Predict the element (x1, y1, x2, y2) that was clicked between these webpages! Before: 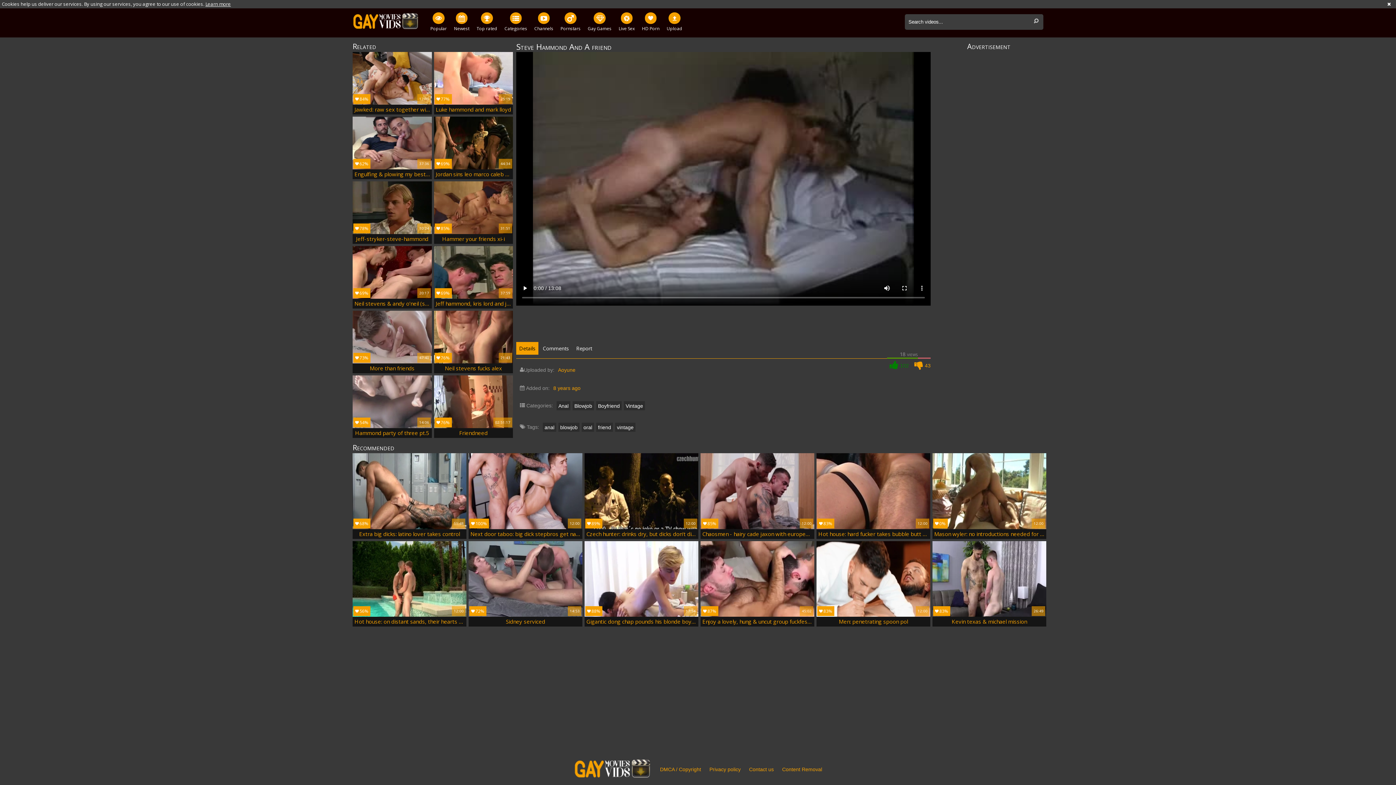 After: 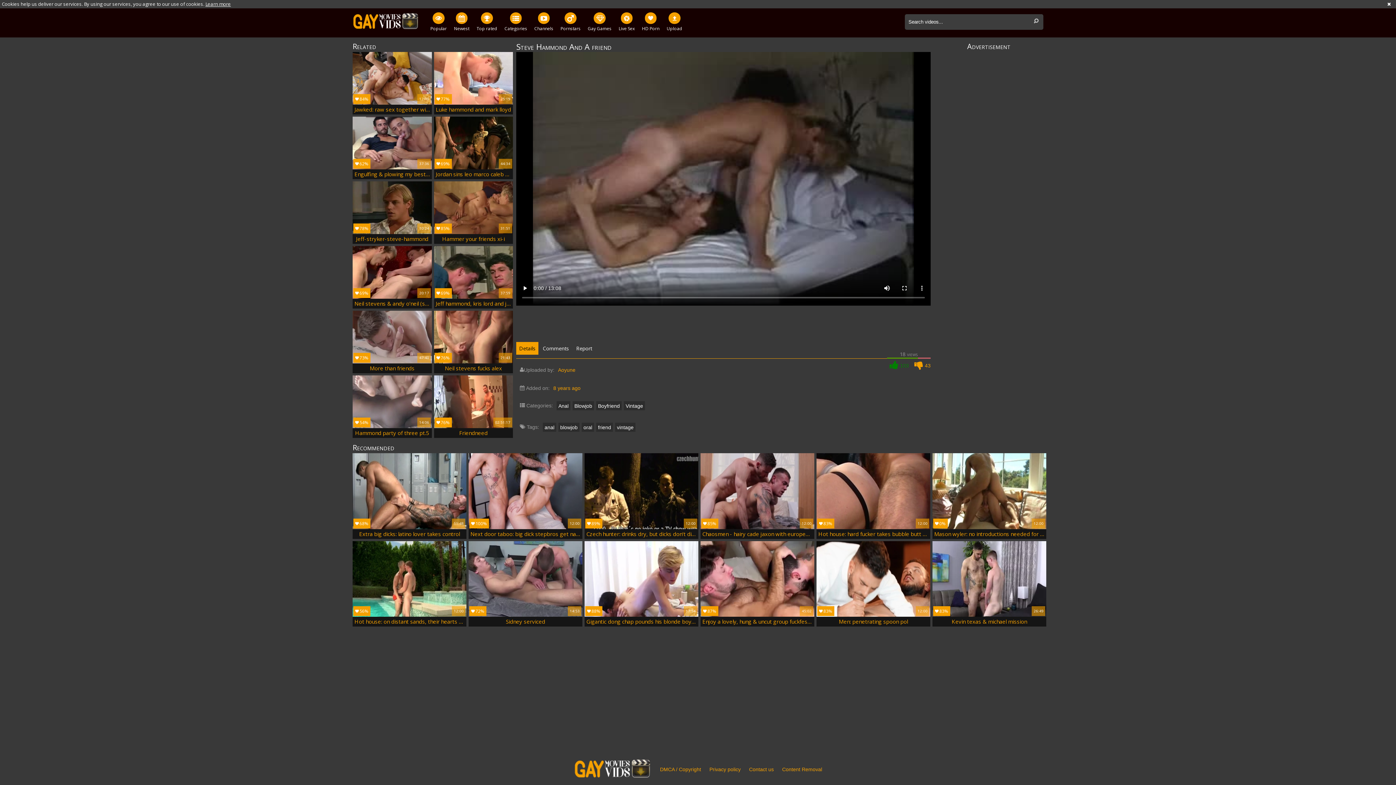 Action: label: 102 bbox: (889, 360, 909, 373)